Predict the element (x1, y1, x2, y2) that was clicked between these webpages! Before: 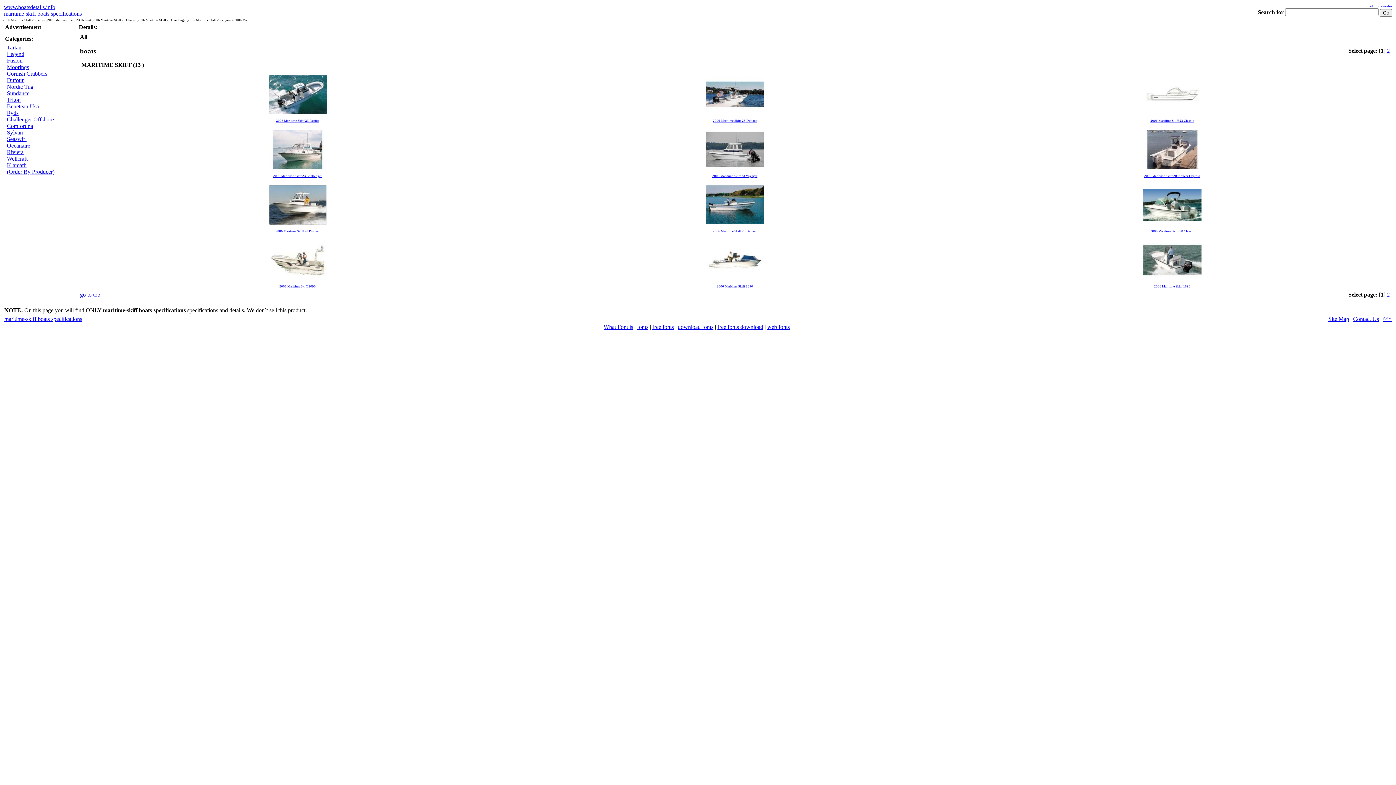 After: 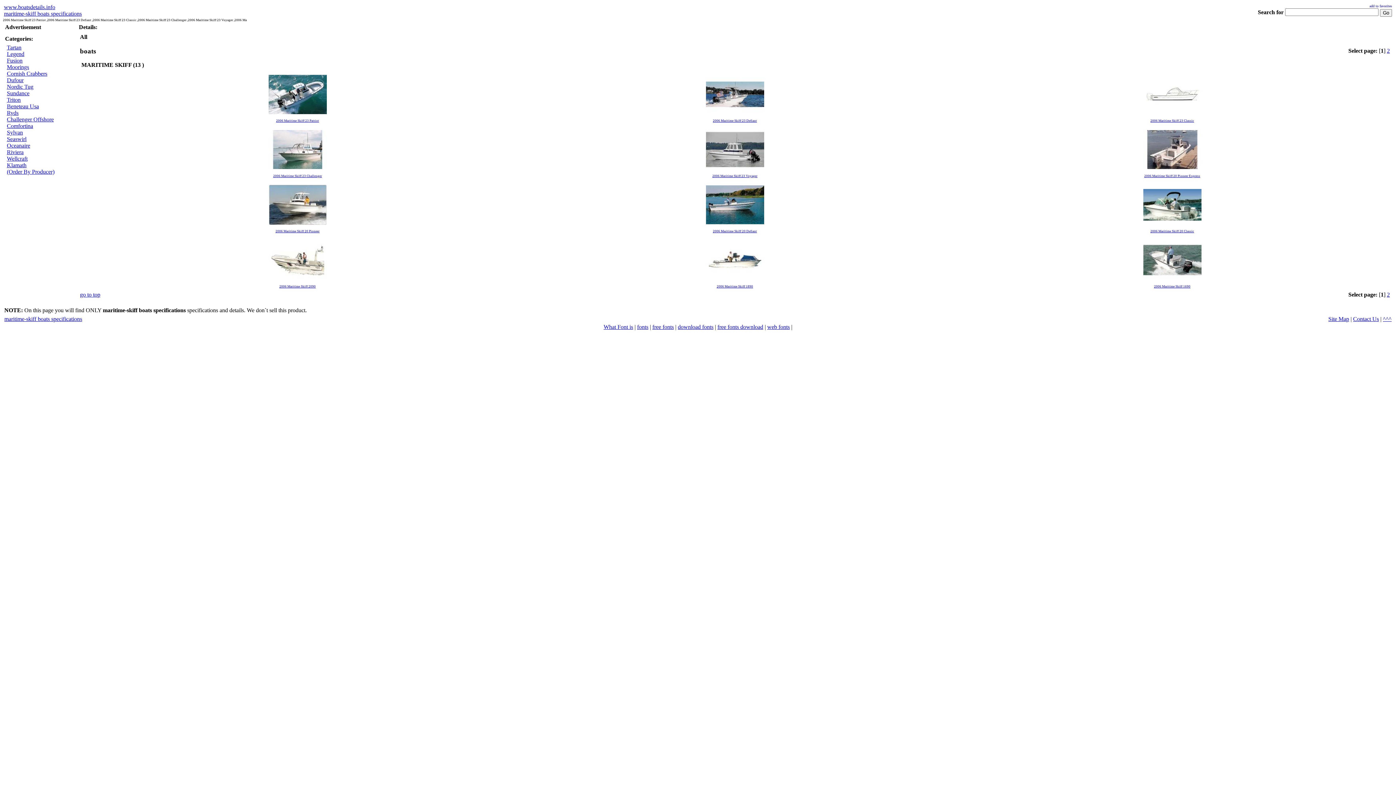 Action: bbox: (637, 324, 648, 330) label: fonts